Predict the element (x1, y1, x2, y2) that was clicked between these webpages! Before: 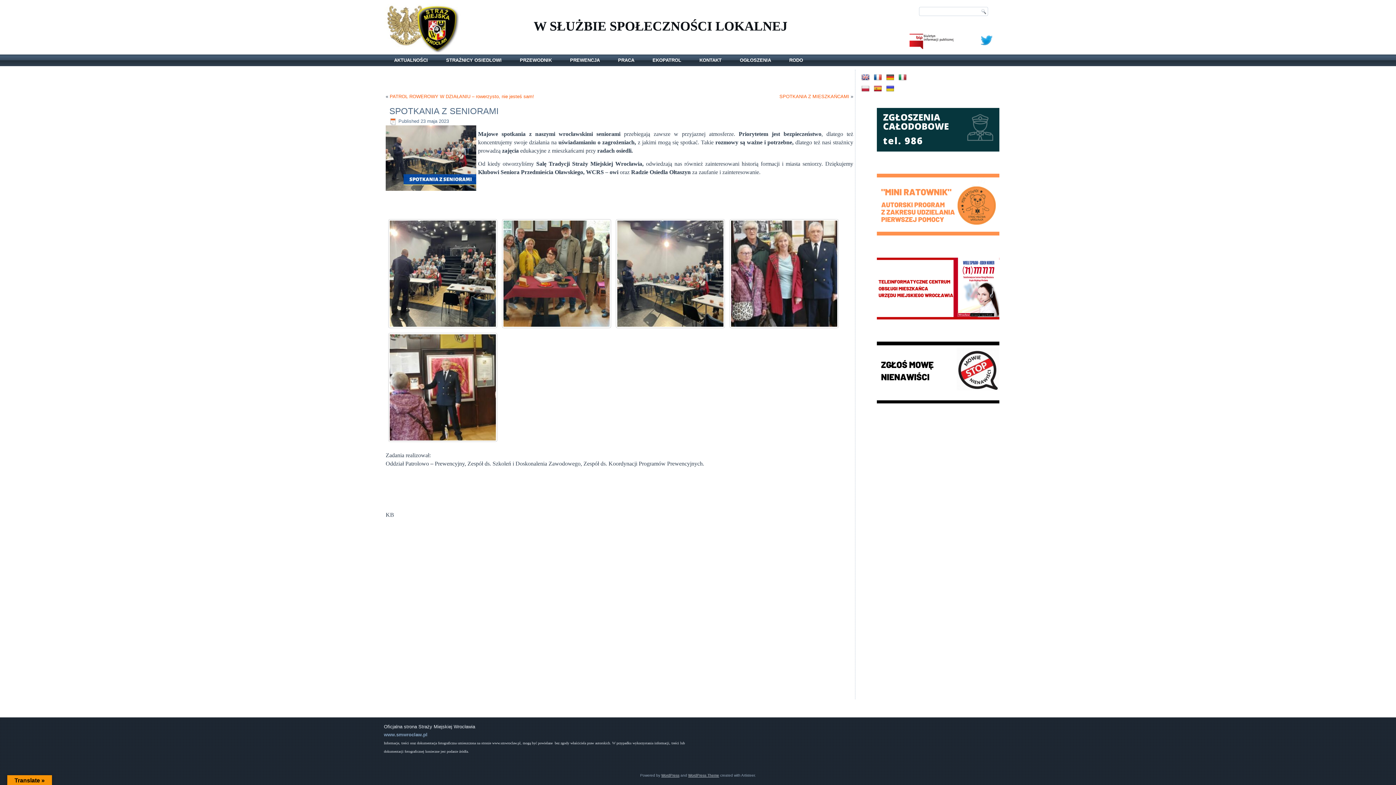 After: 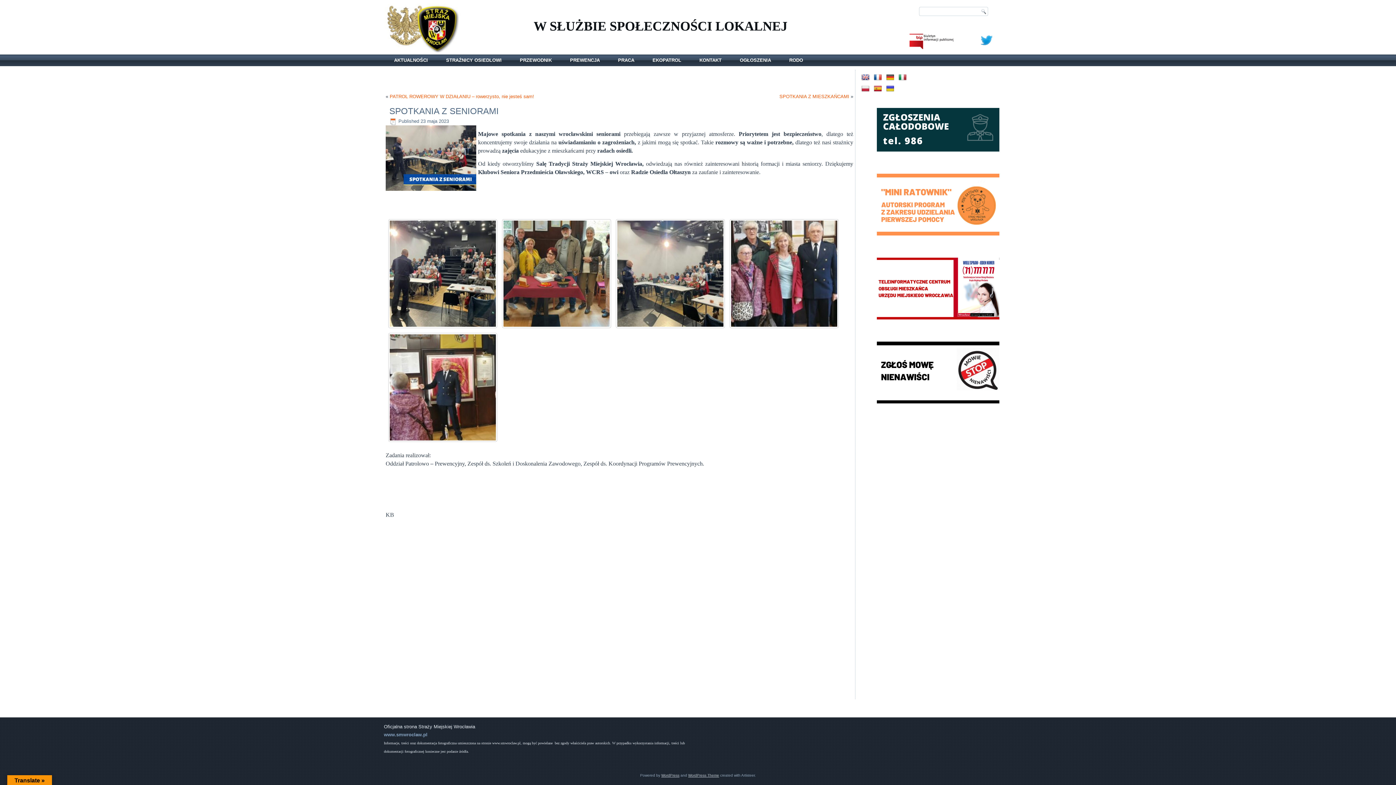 Action: bbox: (898, 74, 906, 81)